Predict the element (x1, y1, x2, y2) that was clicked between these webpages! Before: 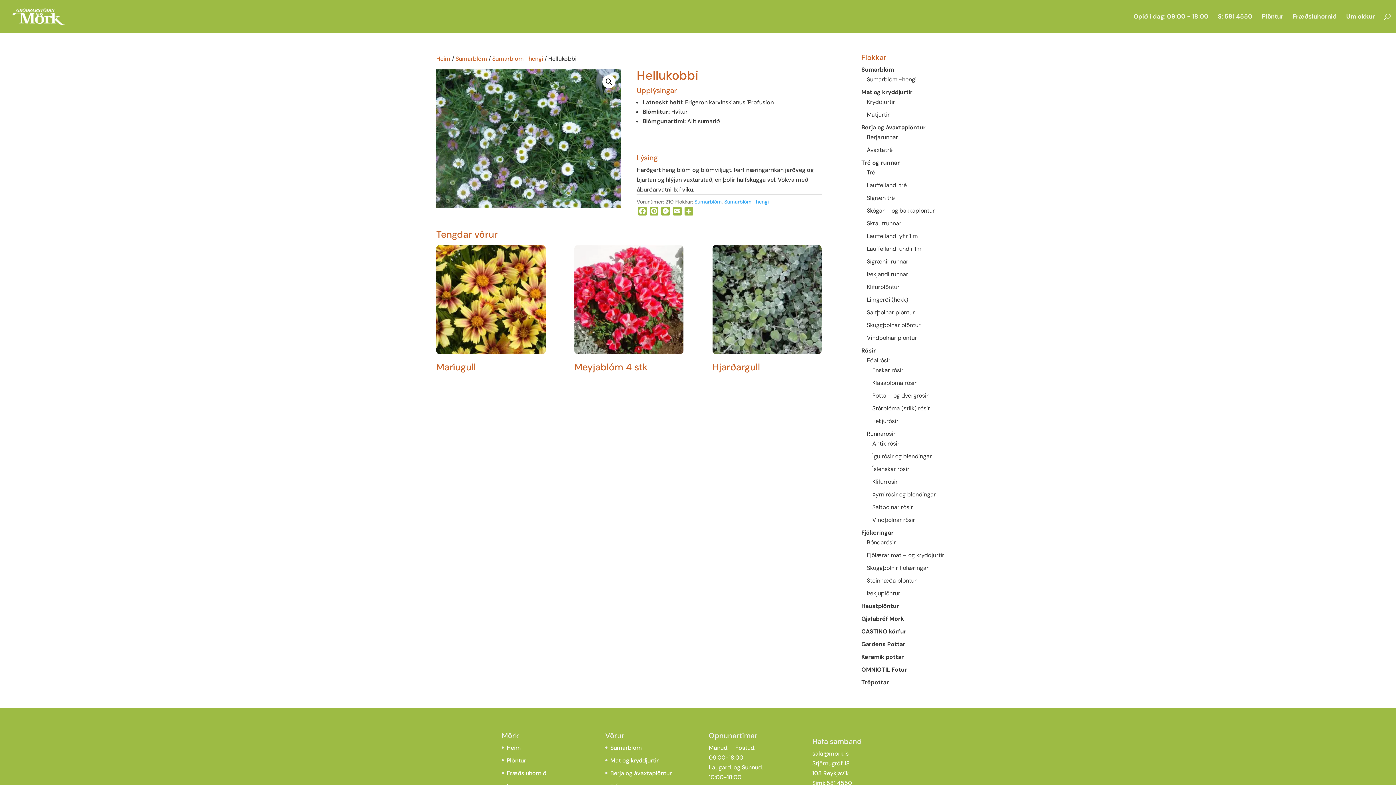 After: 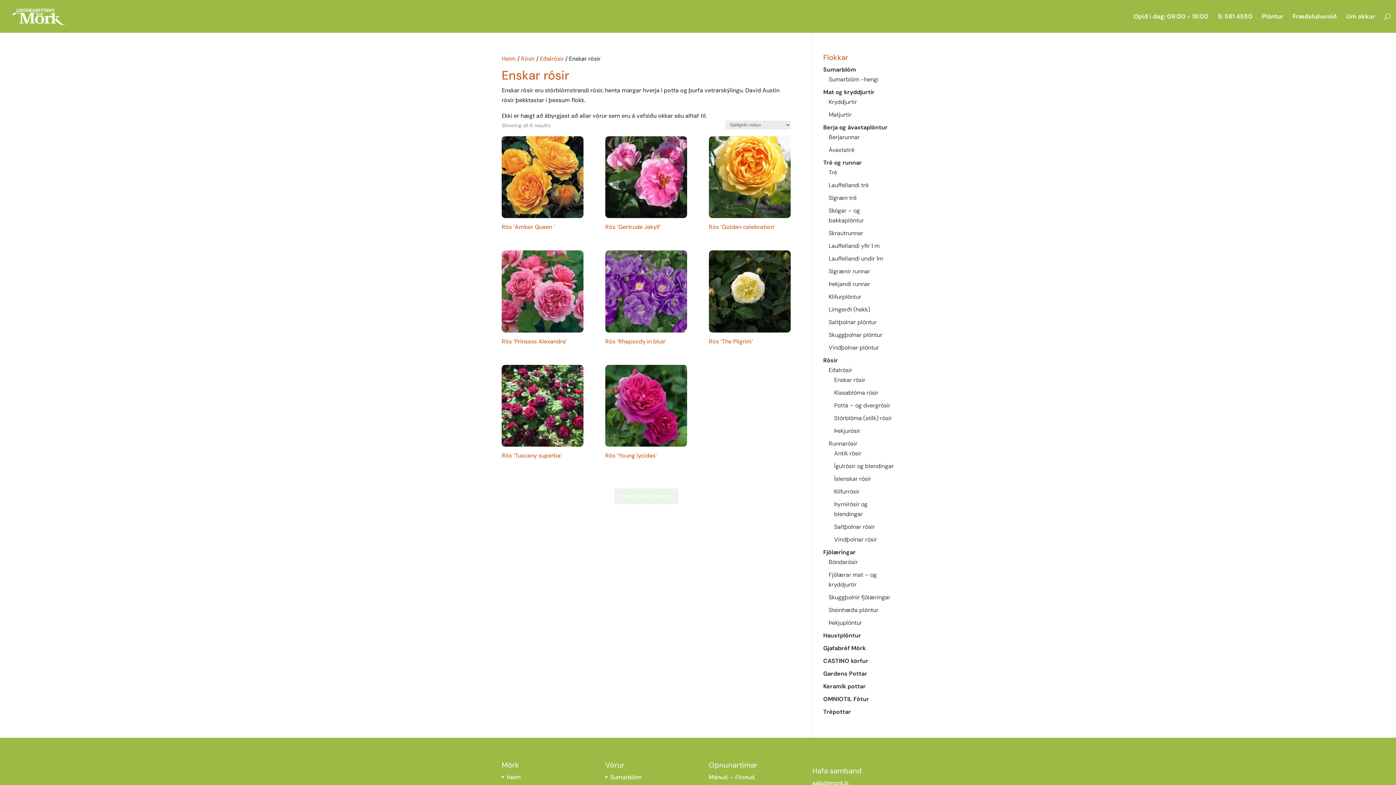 Action: bbox: (872, 366, 903, 374) label: Enskar rósir